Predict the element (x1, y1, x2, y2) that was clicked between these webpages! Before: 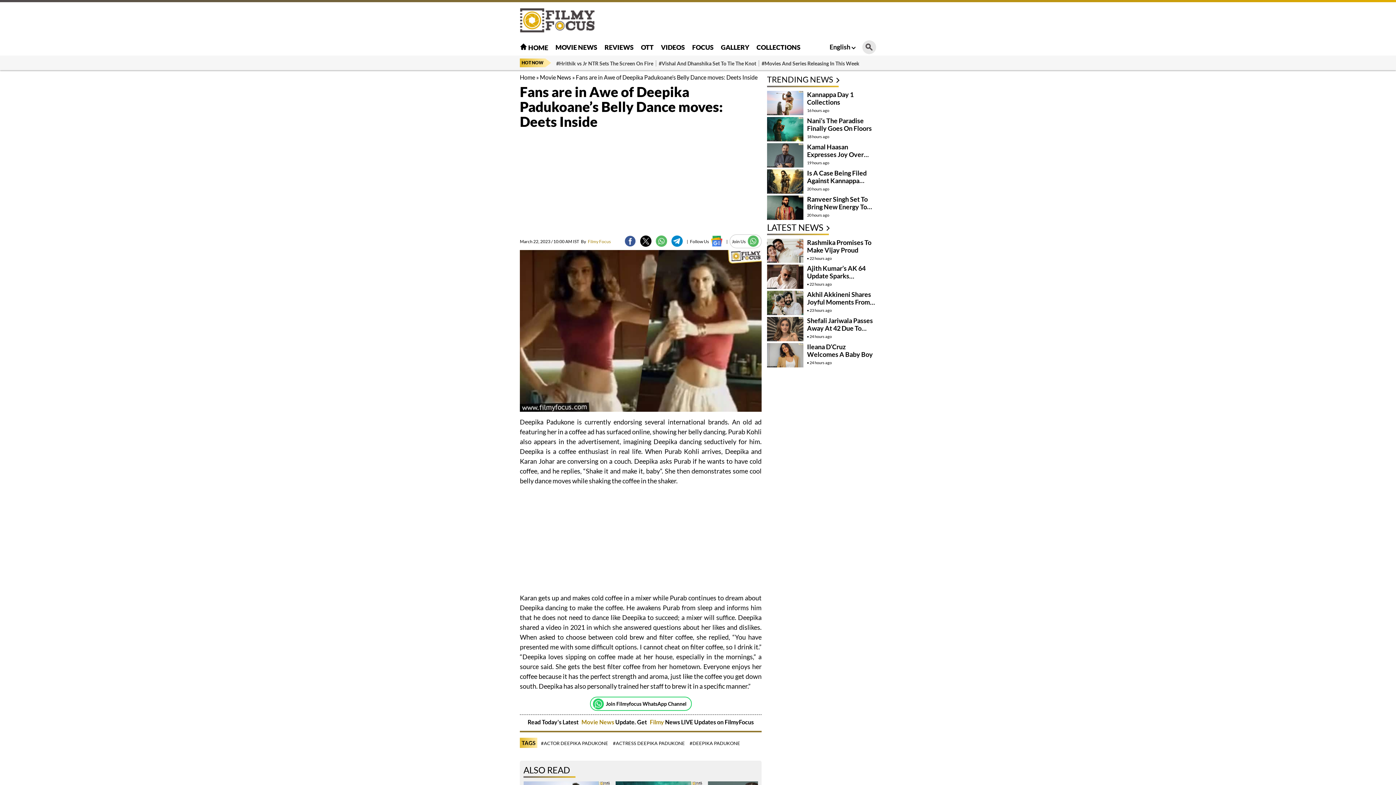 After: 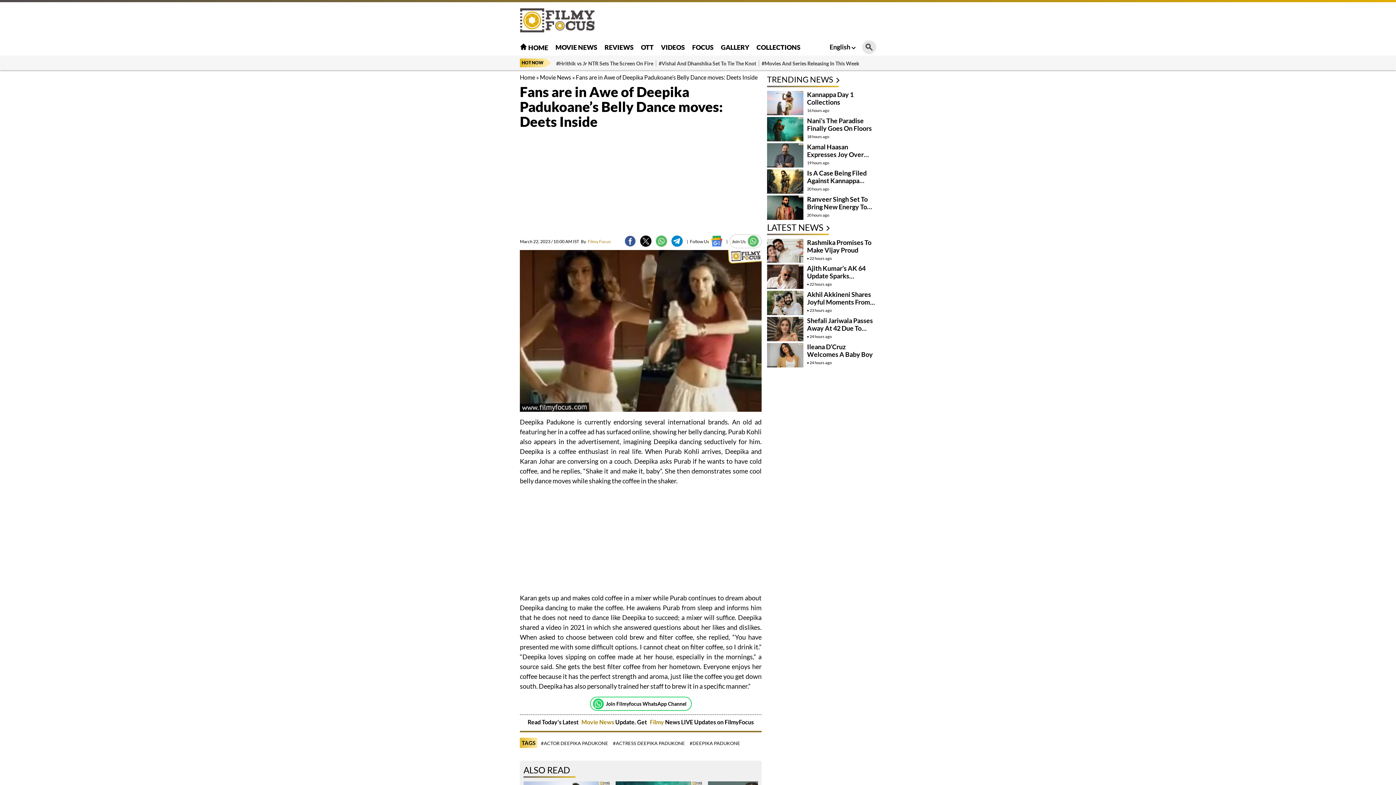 Action: bbox: (671, 235, 682, 246)